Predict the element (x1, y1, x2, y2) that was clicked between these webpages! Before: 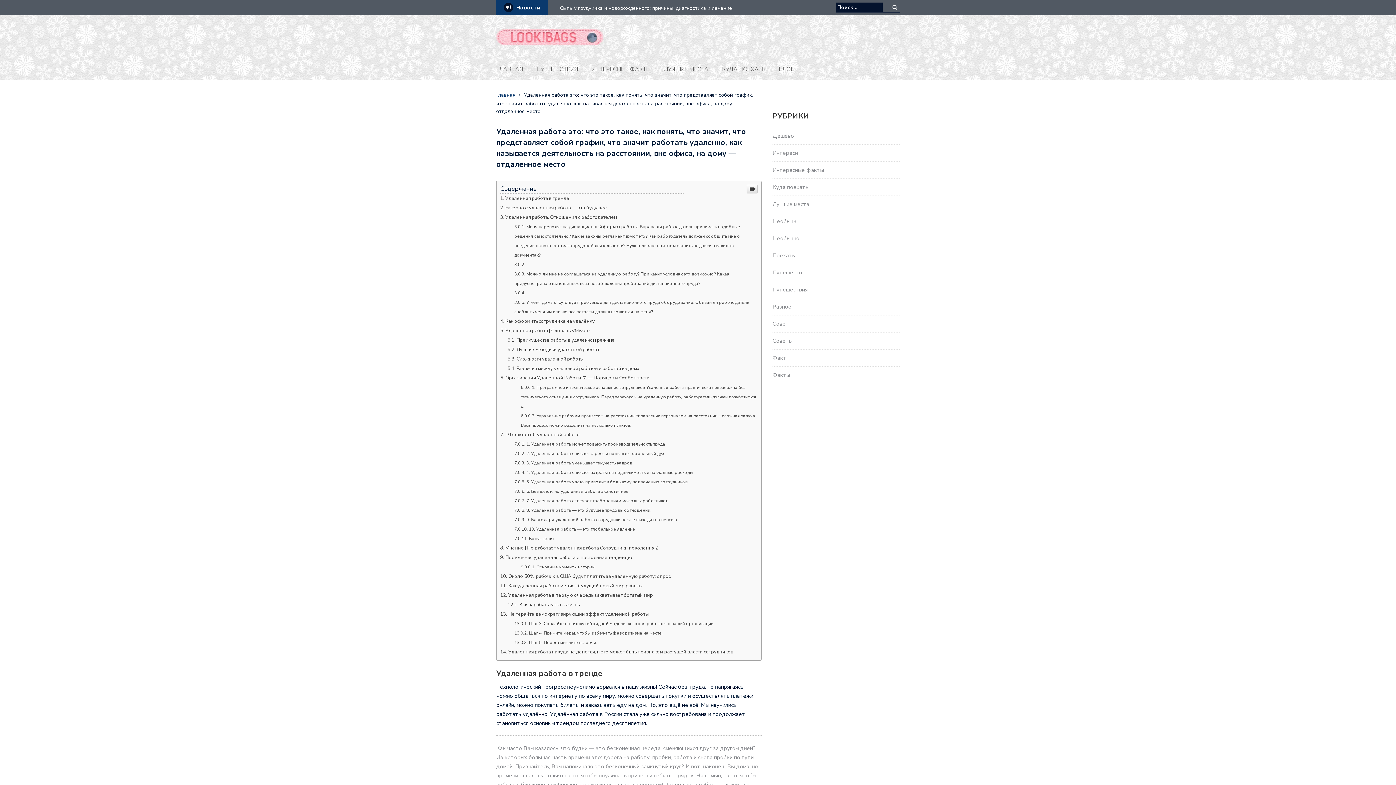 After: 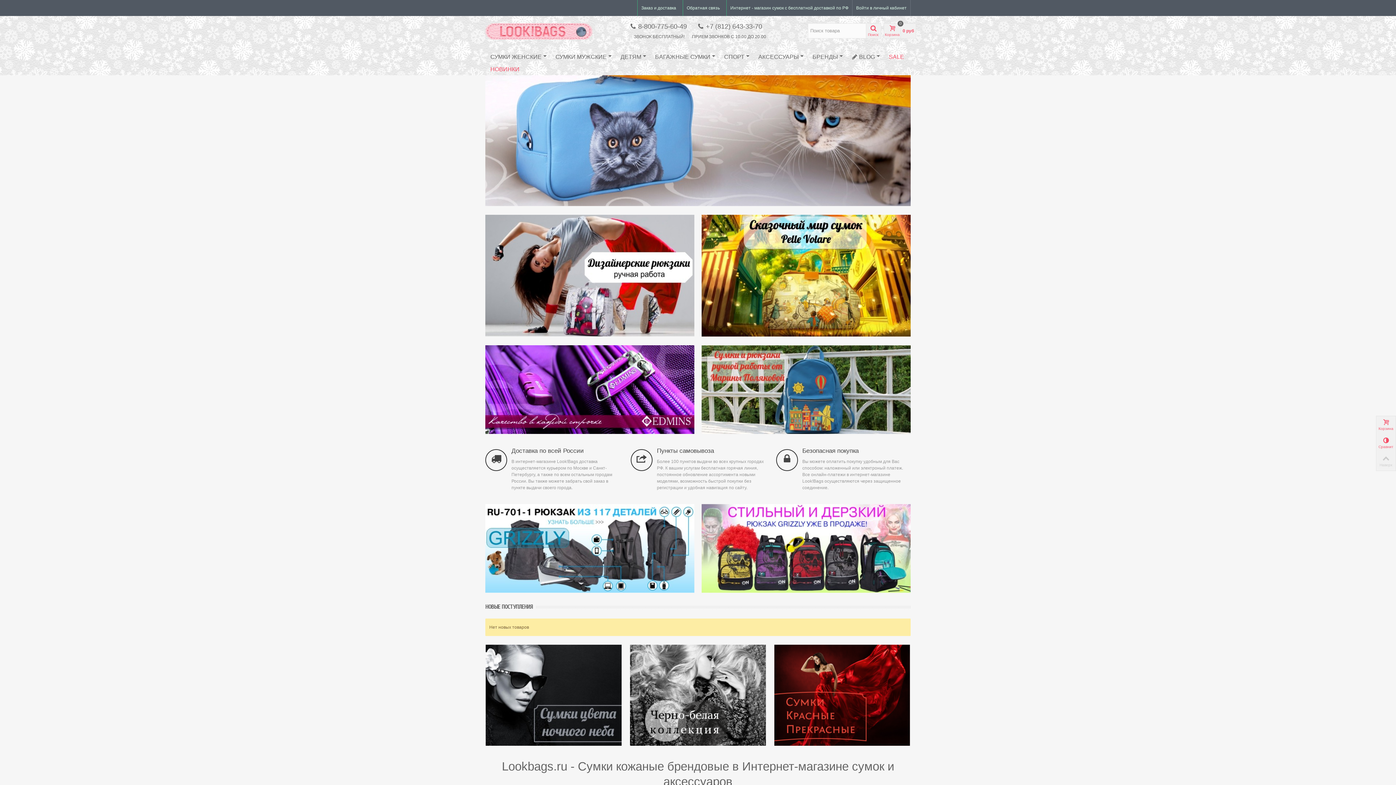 Action: label: ГЛАВНАЯ bbox: (496, 168, 523, 181)